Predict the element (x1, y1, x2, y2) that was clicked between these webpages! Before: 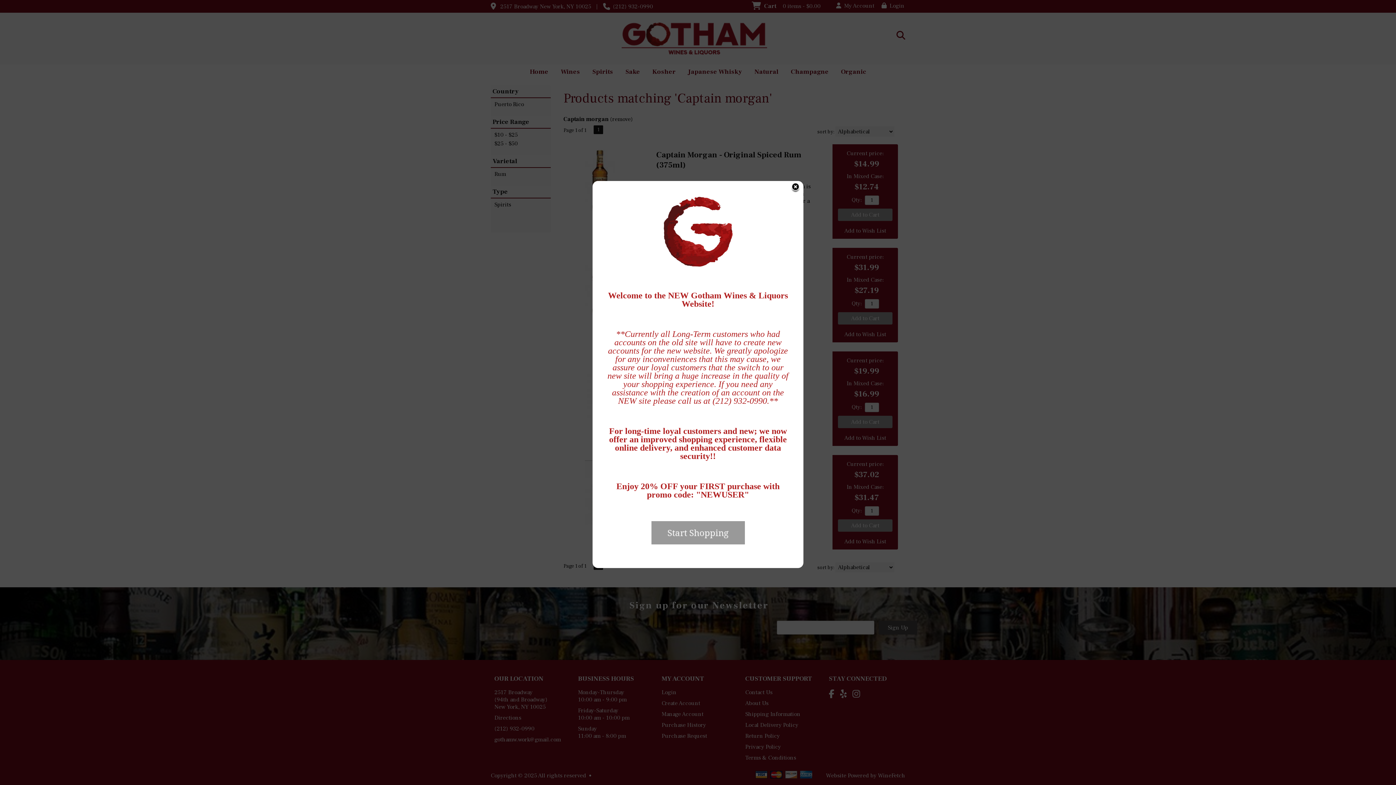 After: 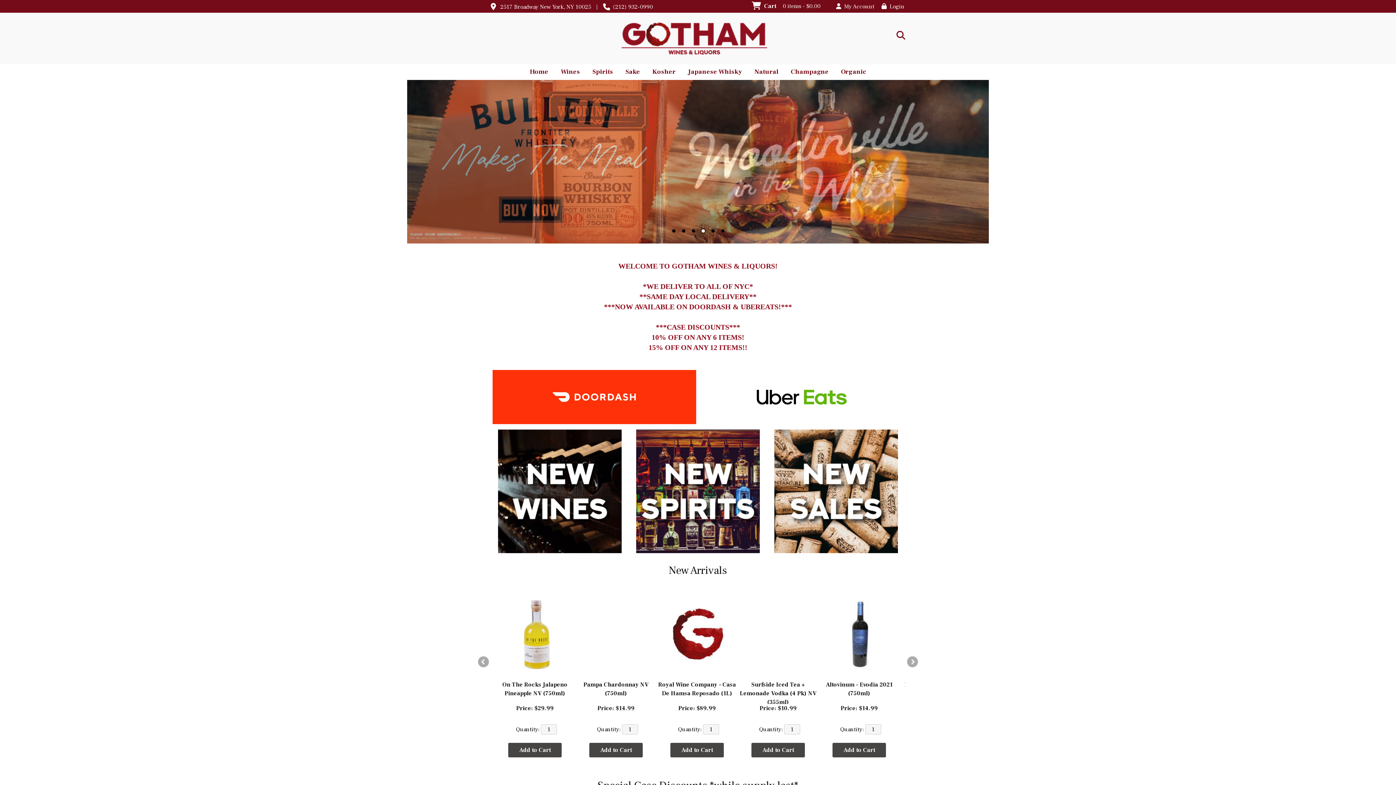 Action: bbox: (651, 538, 744, 546)